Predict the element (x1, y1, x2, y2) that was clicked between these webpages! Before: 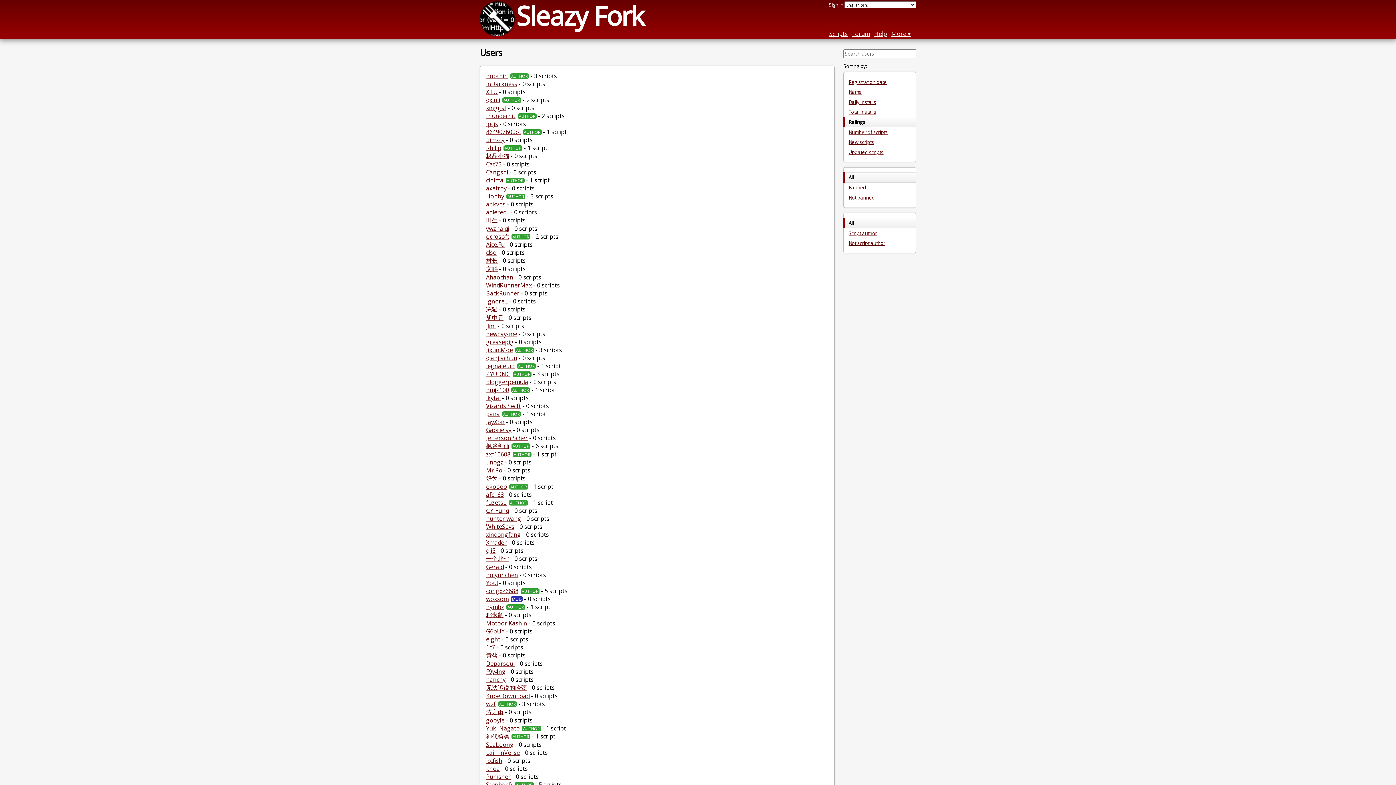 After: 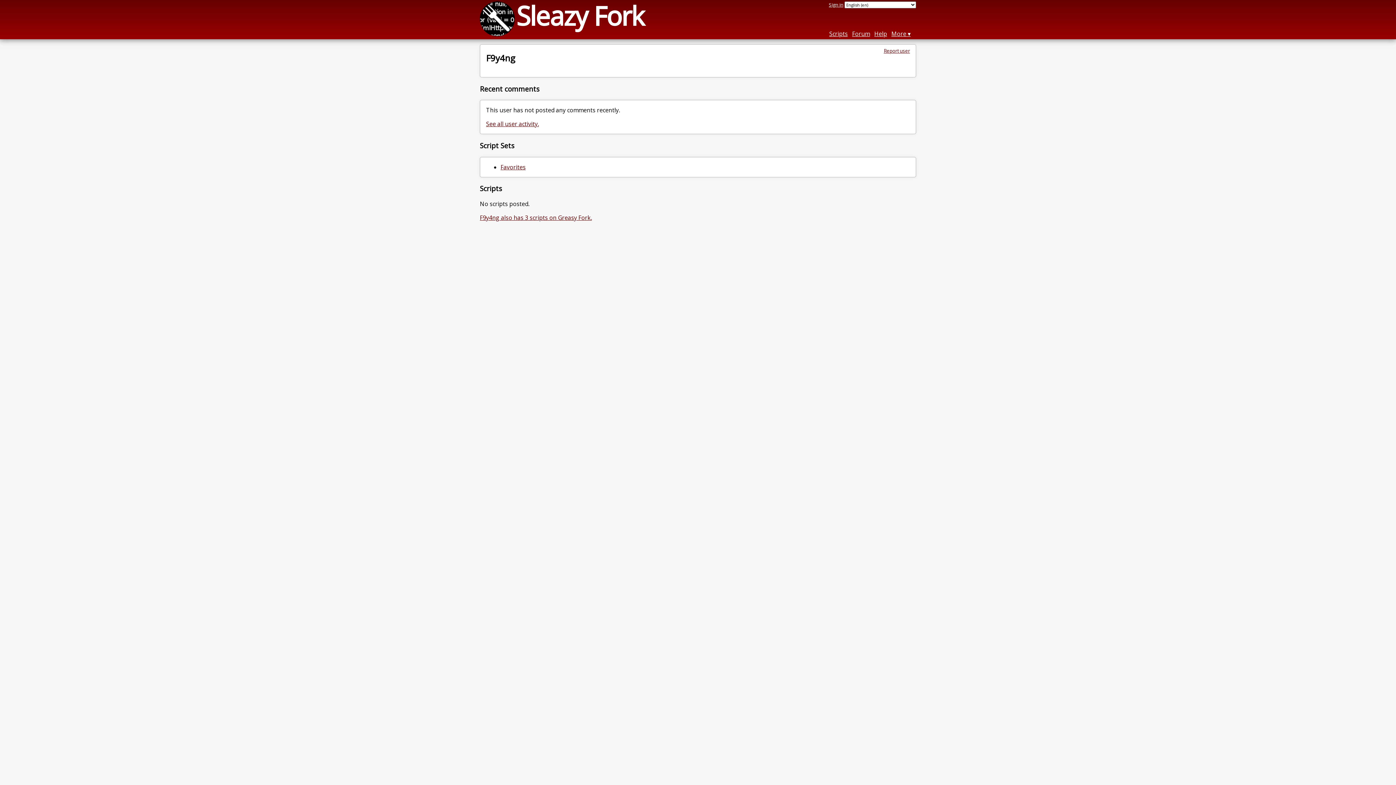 Action: bbox: (486, 667, 505, 675) label: F9y4ng